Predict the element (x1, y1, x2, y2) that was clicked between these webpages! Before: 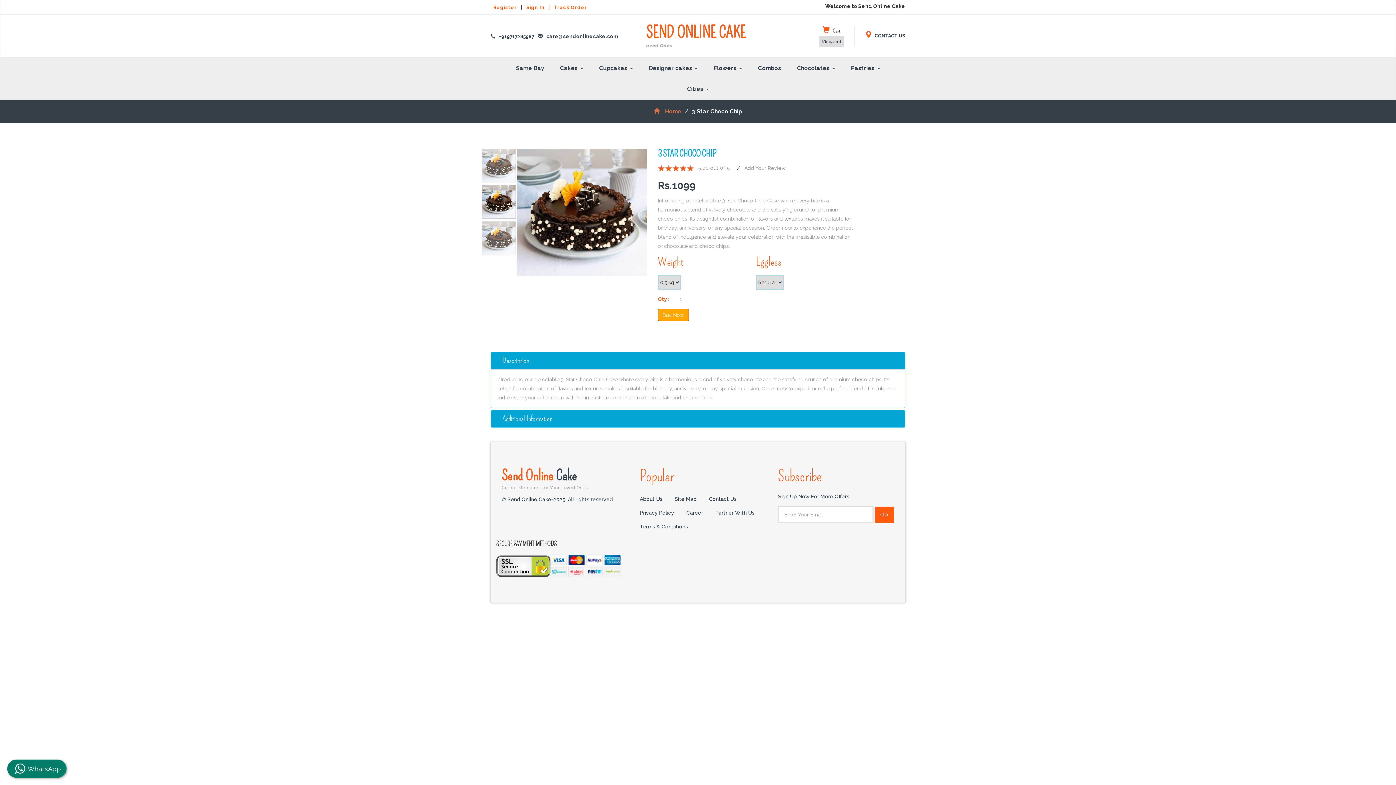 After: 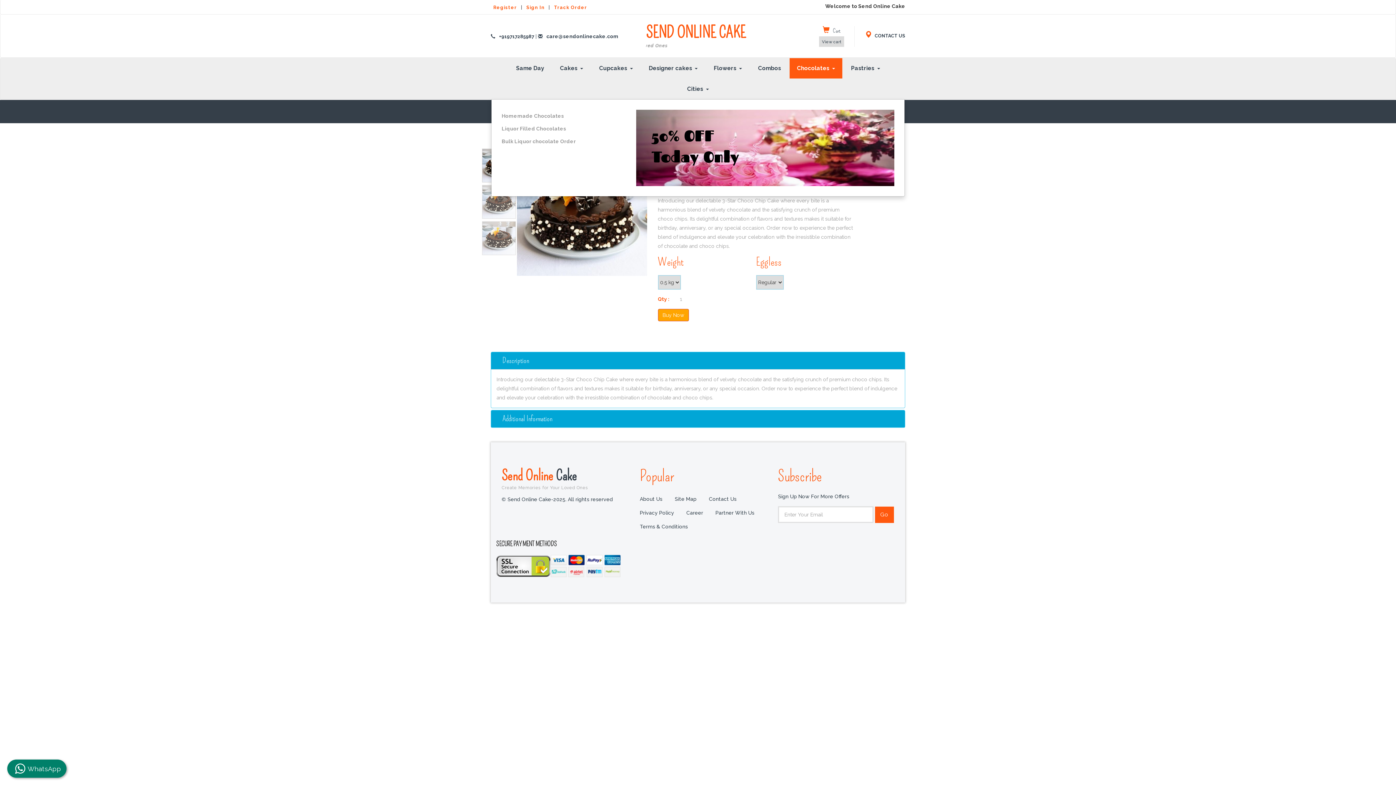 Action: label: Chocolates bbox: (789, 58, 842, 78)